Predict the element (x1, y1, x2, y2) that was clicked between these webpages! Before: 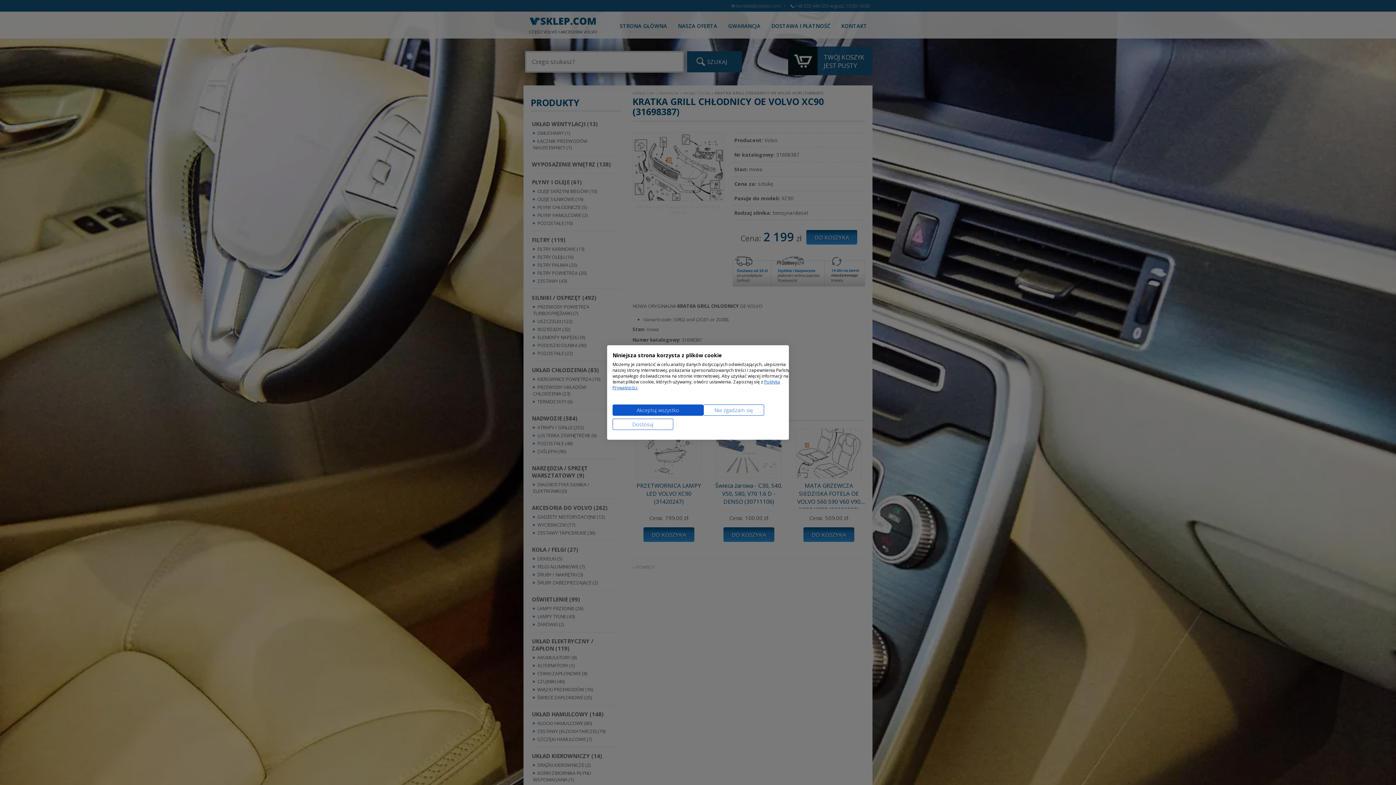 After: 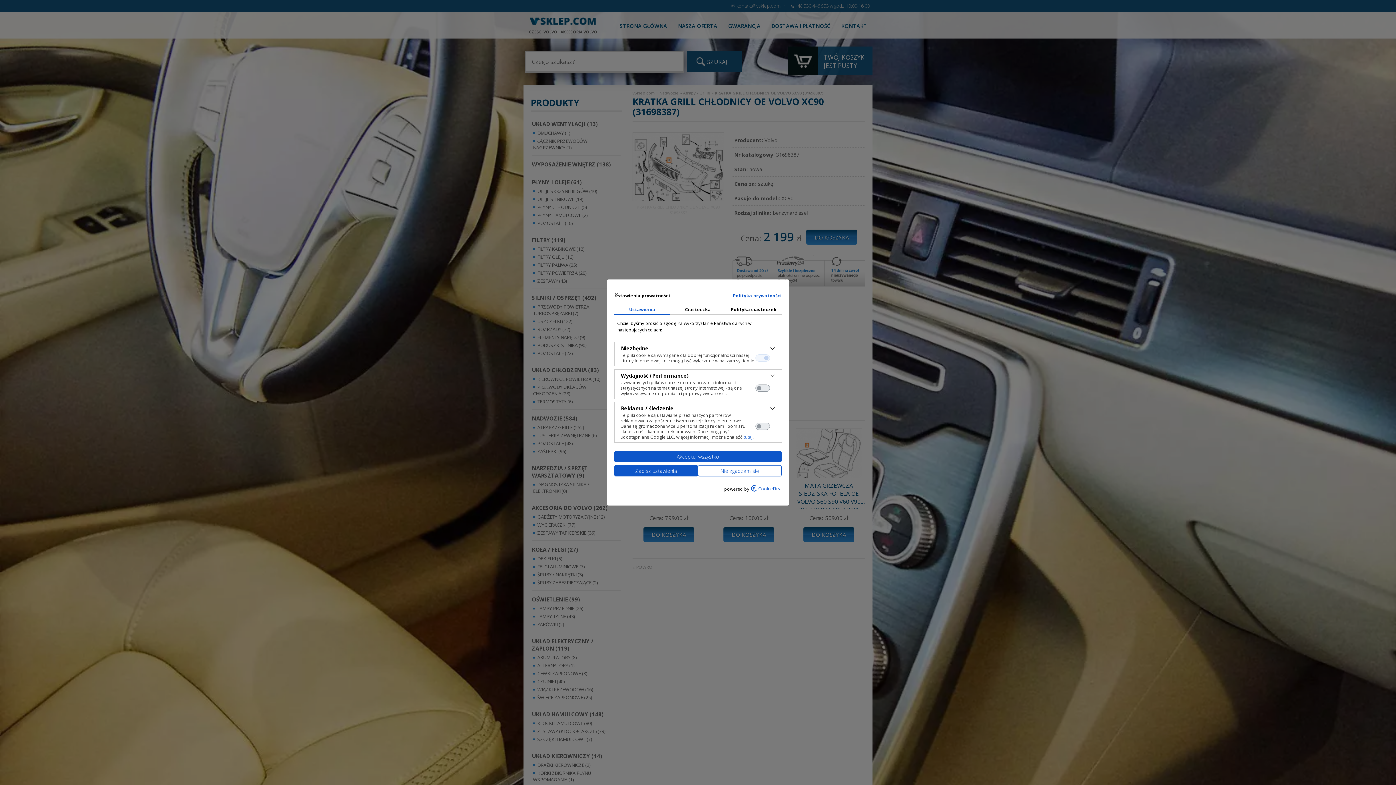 Action: bbox: (612, 418, 673, 430) label: Dostosuj preferencje cookie